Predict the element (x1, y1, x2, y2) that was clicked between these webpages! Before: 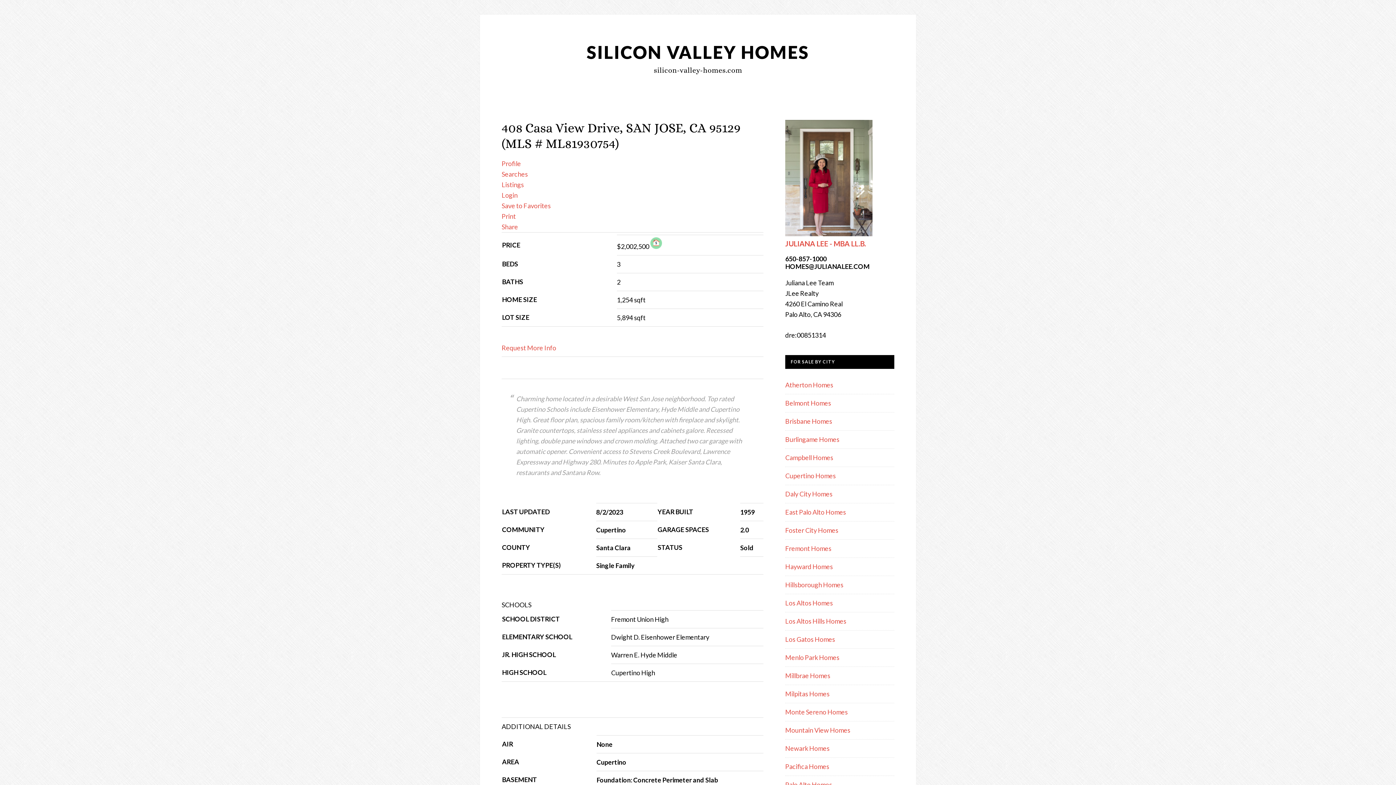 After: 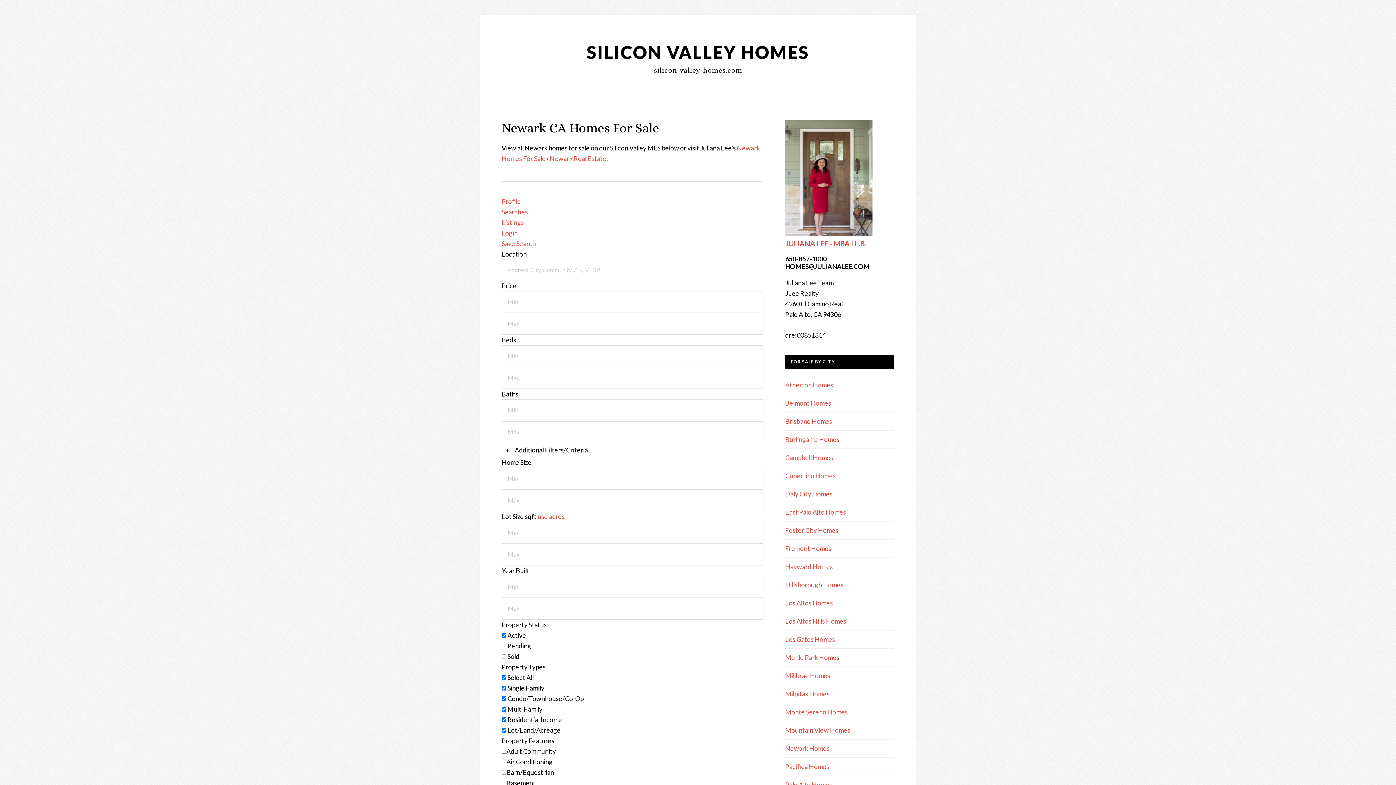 Action: label: Newark Homes bbox: (785, 744, 829, 752)